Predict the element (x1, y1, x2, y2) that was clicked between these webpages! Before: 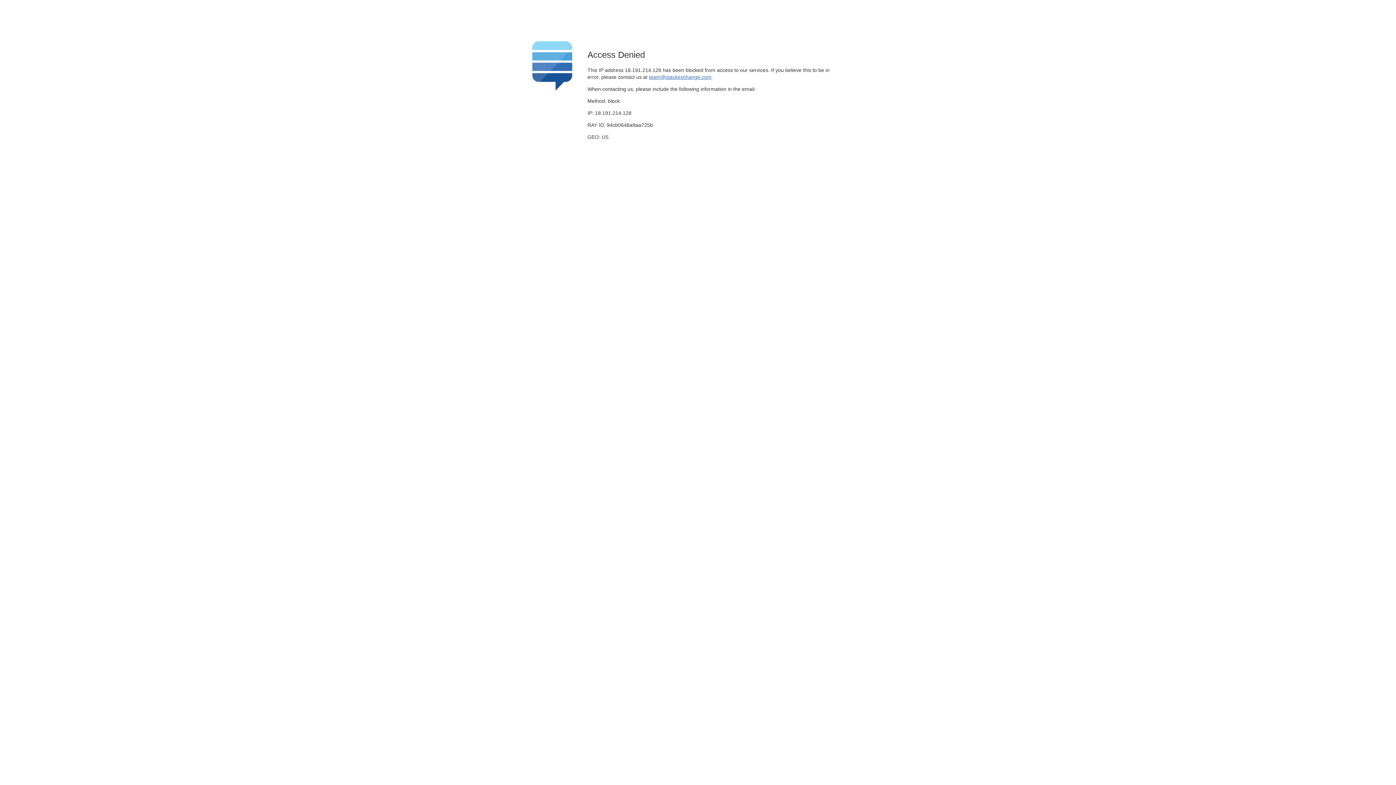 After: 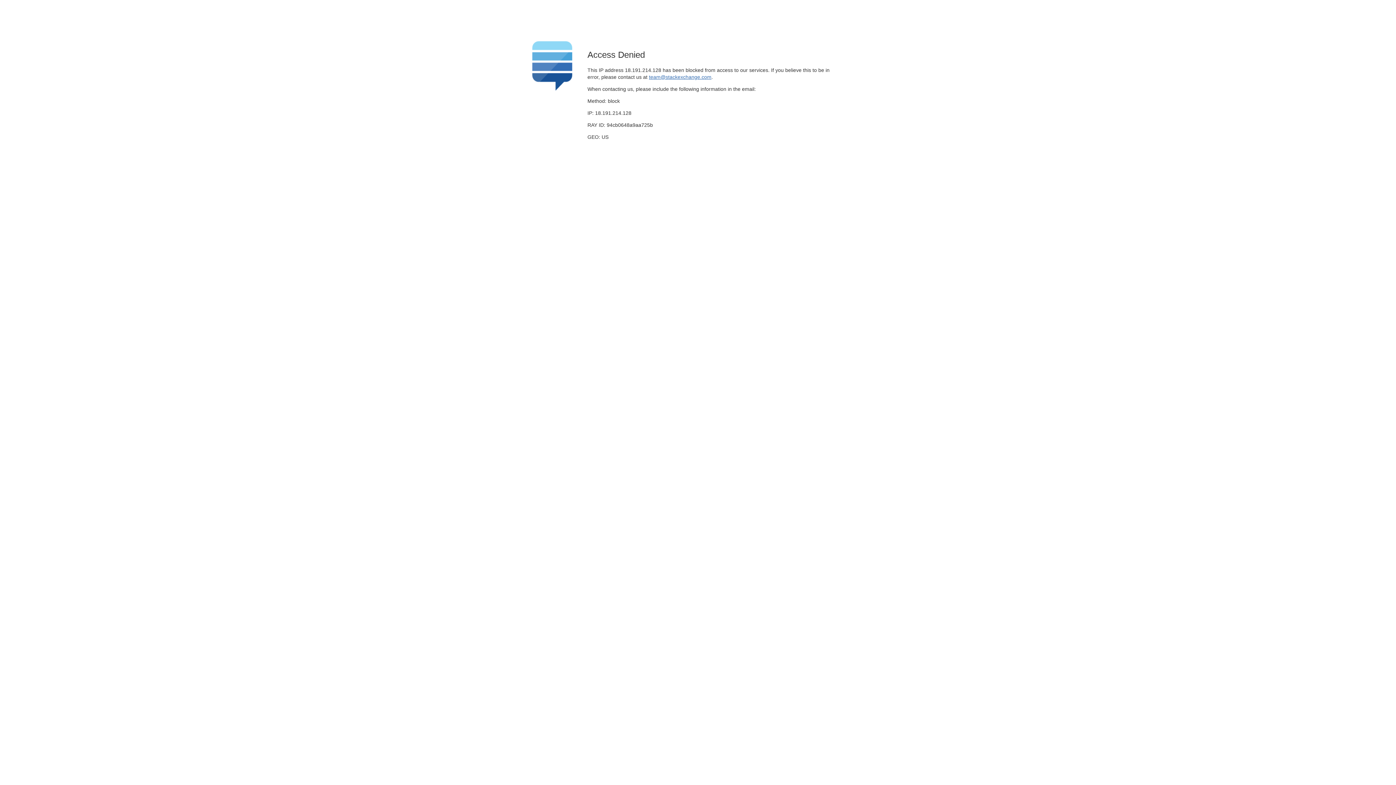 Action: label: team@stackexchange.com bbox: (649, 74, 711, 79)